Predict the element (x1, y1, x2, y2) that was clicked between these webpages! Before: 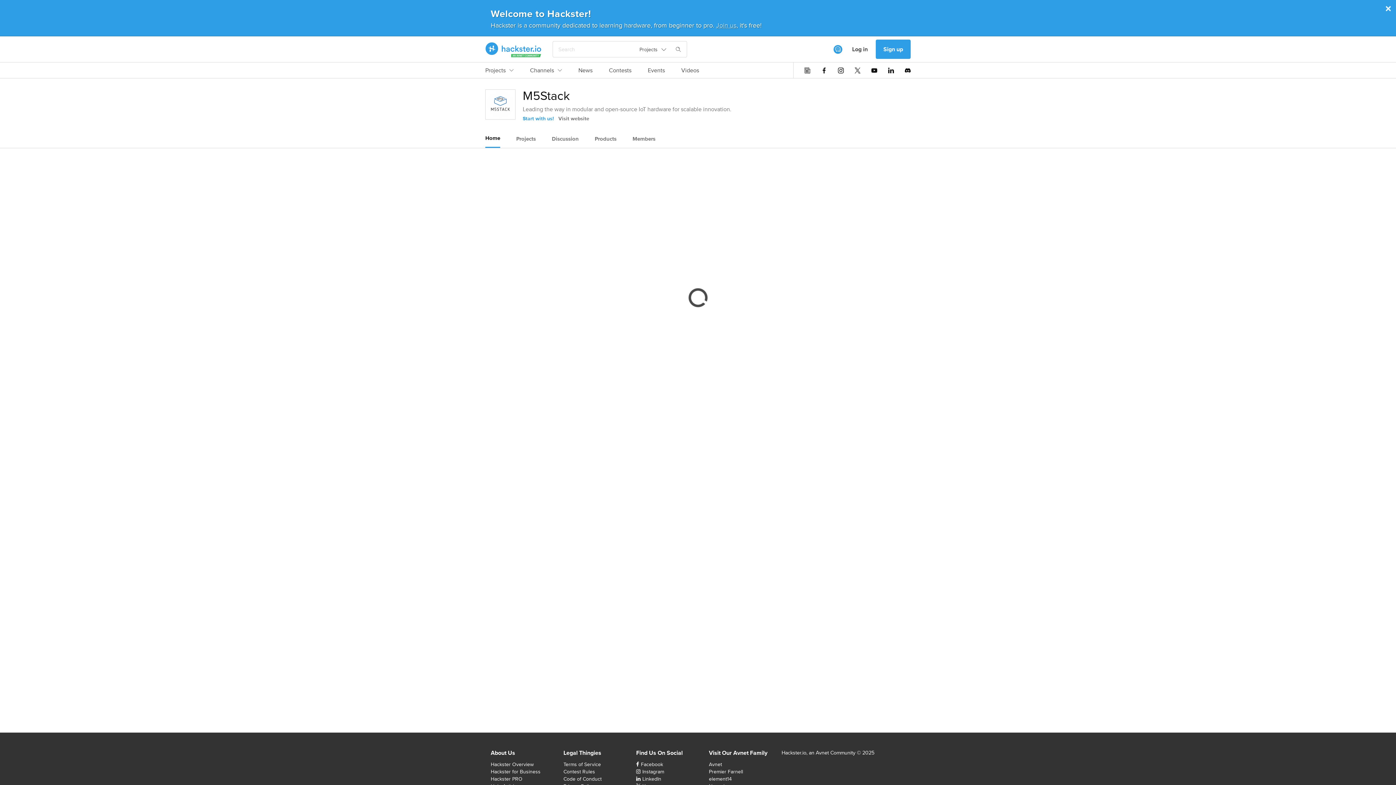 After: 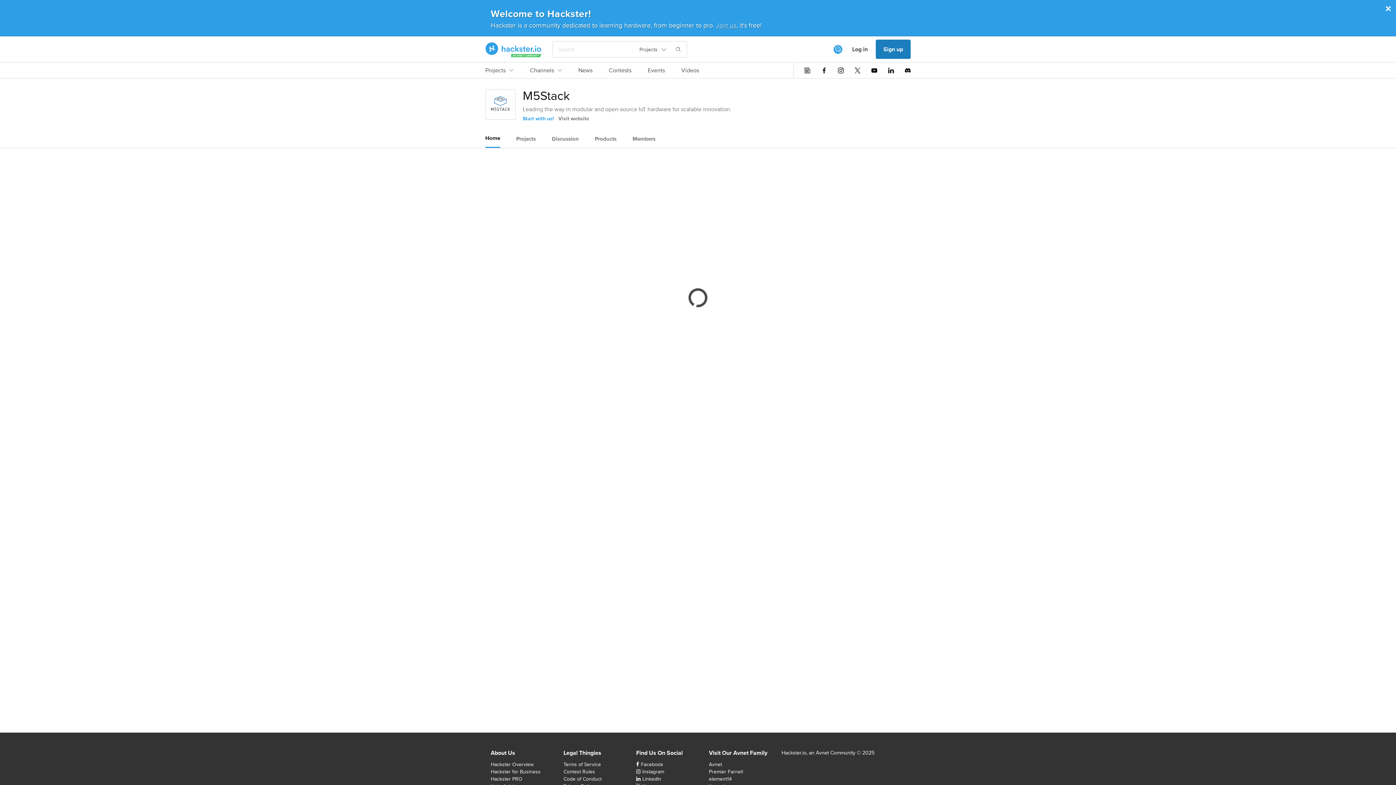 Action: bbox: (876, 39, 910, 58) label: Sign up